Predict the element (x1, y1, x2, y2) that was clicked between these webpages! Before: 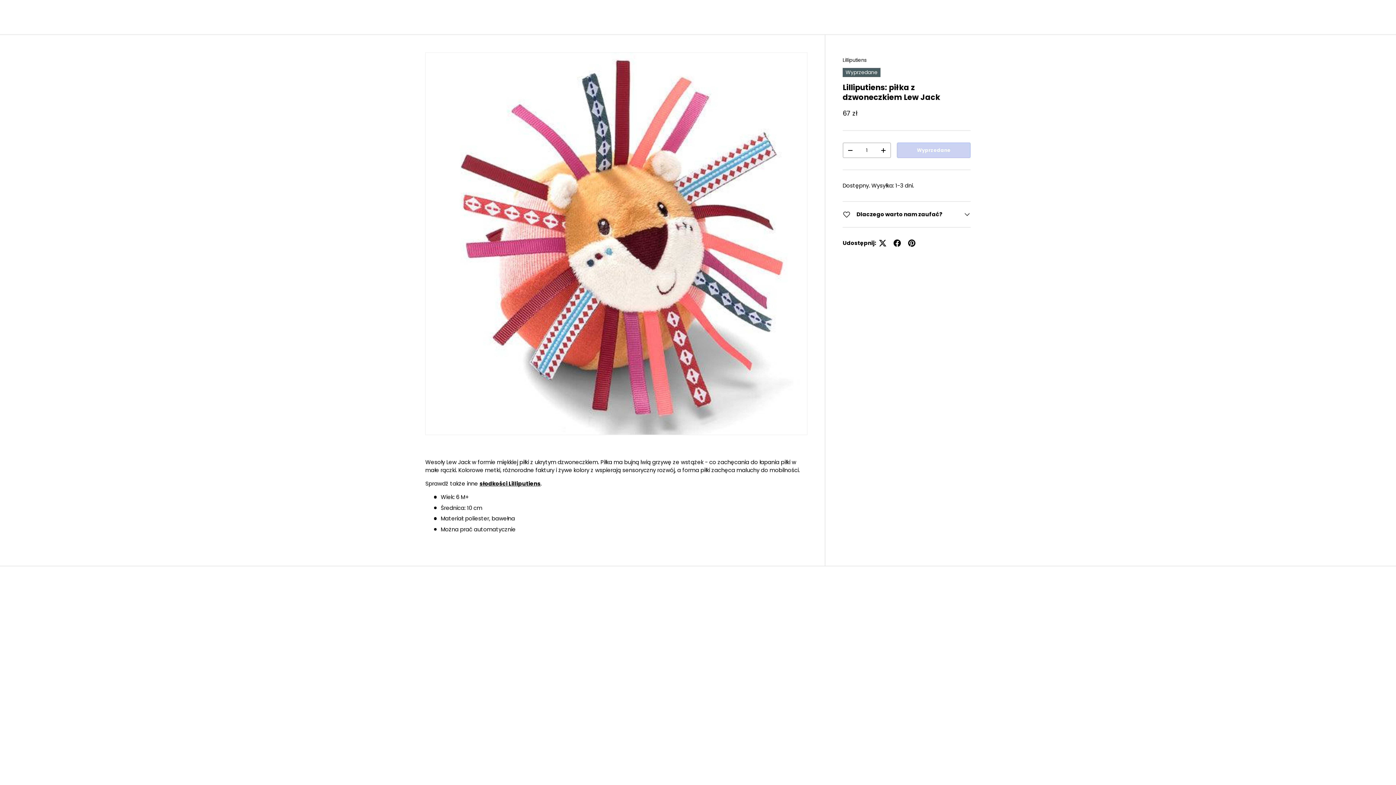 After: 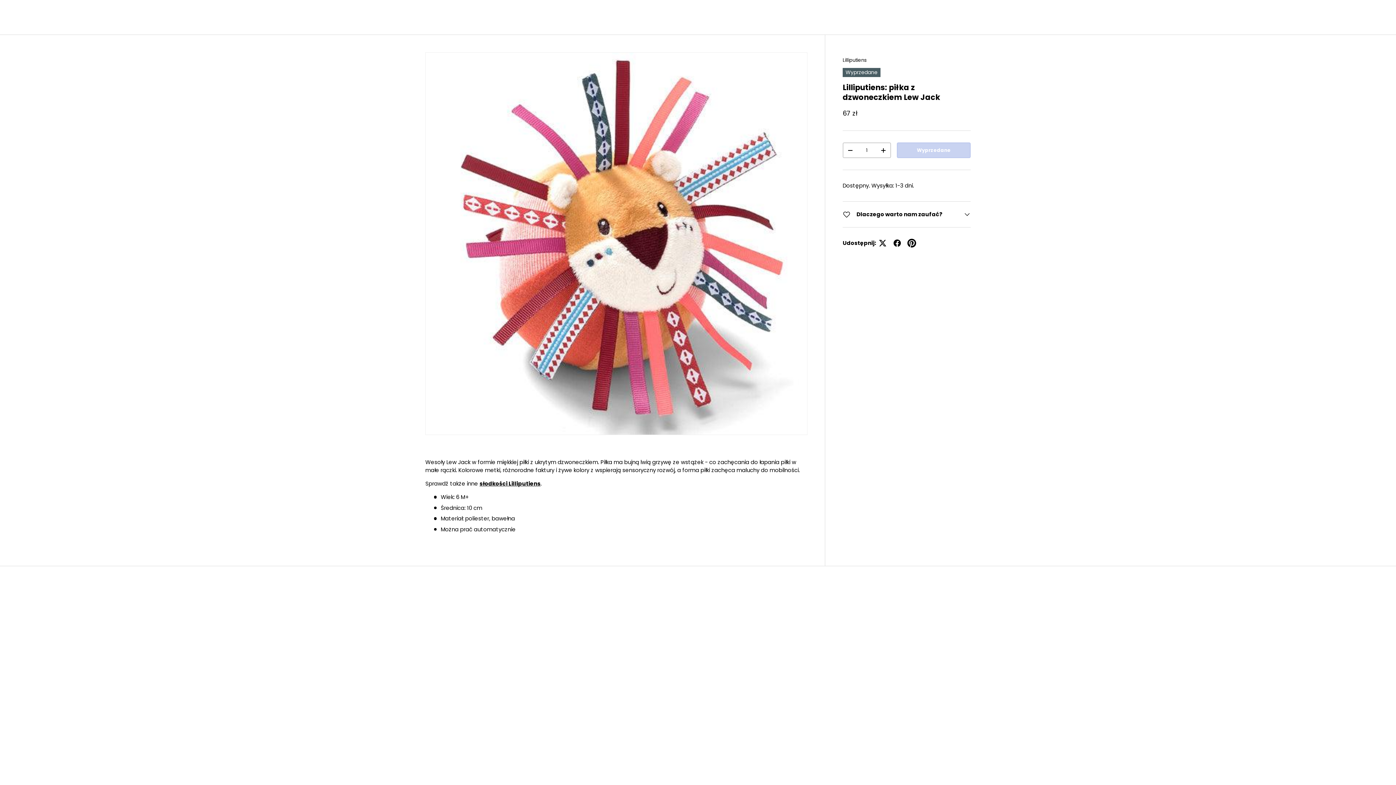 Action: bbox: (904, 236, 919, 250)